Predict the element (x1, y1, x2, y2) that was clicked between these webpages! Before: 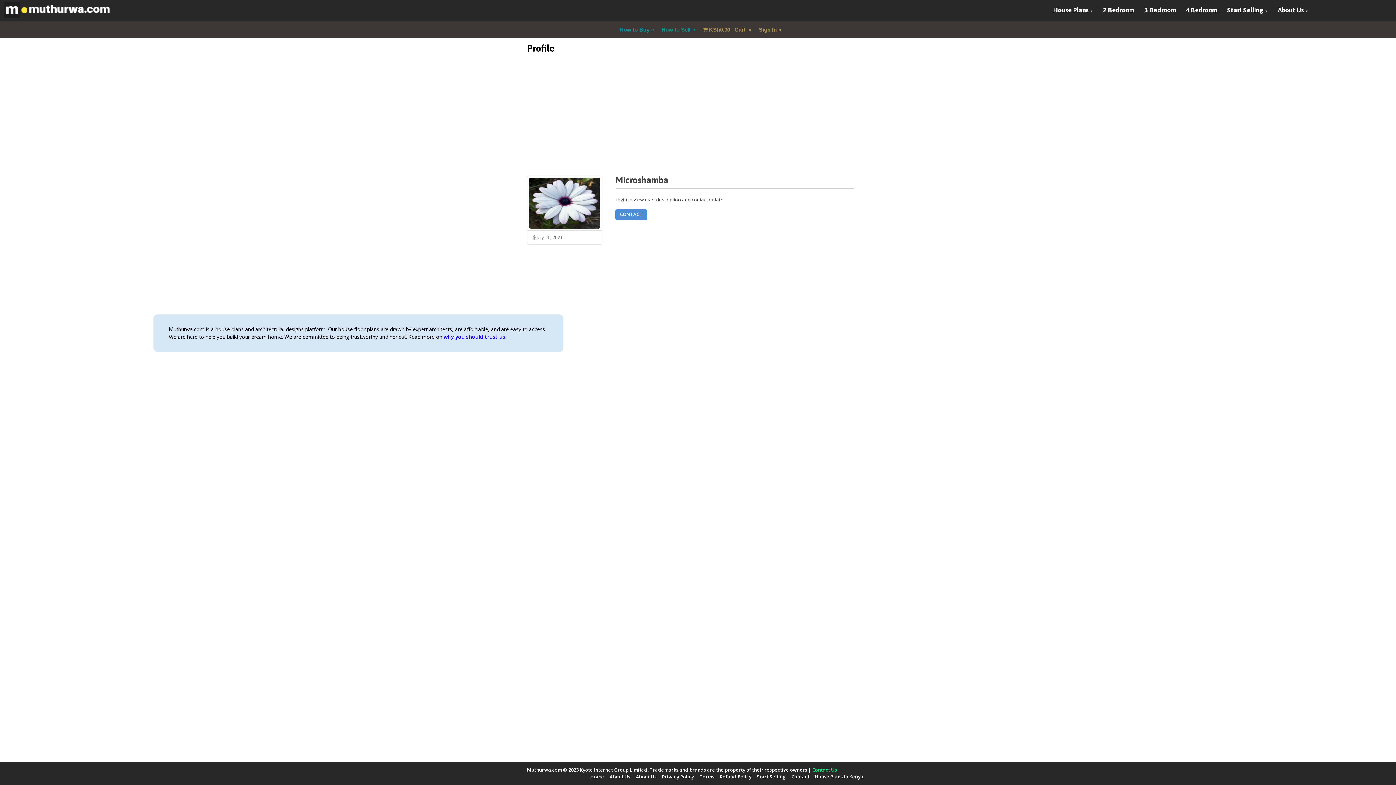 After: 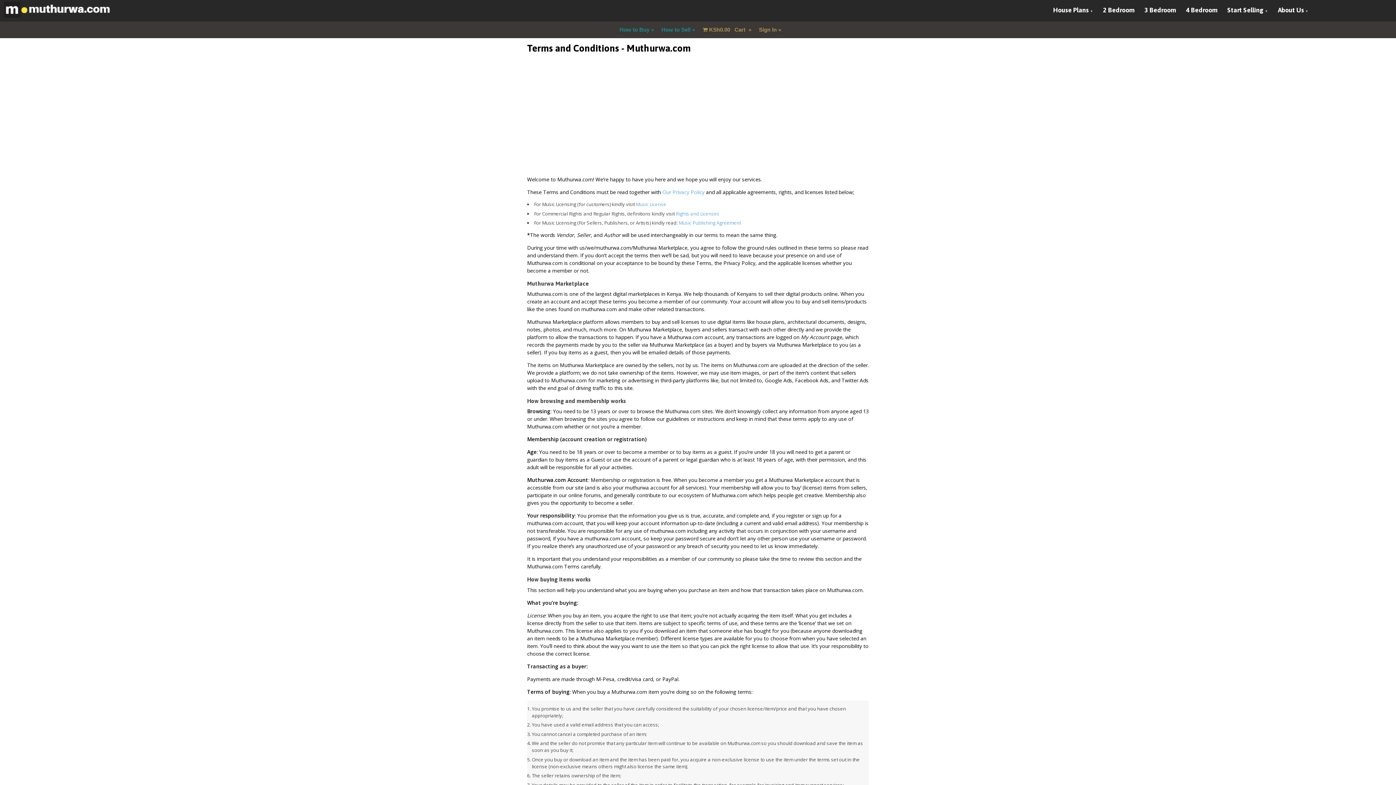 Action: bbox: (699, 773, 714, 780) label: Terms